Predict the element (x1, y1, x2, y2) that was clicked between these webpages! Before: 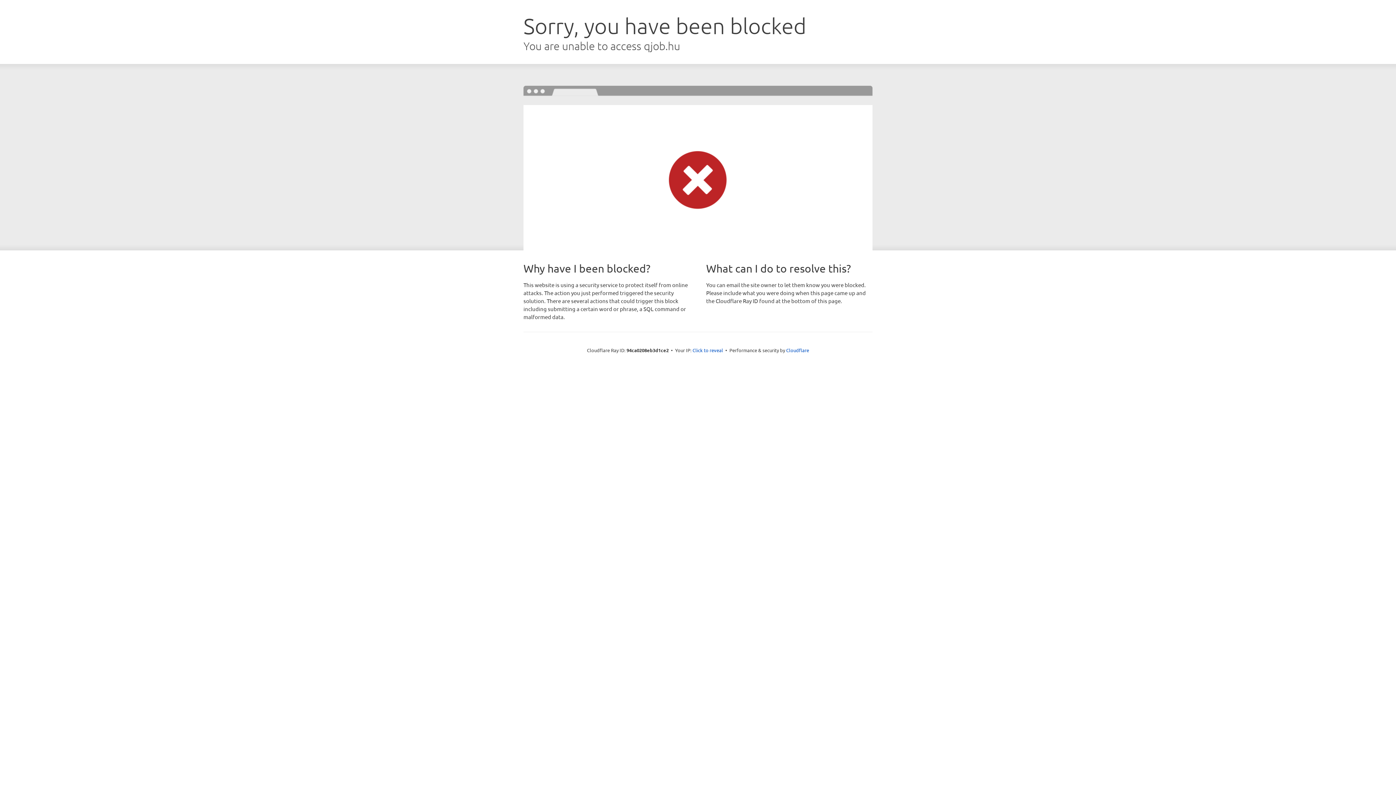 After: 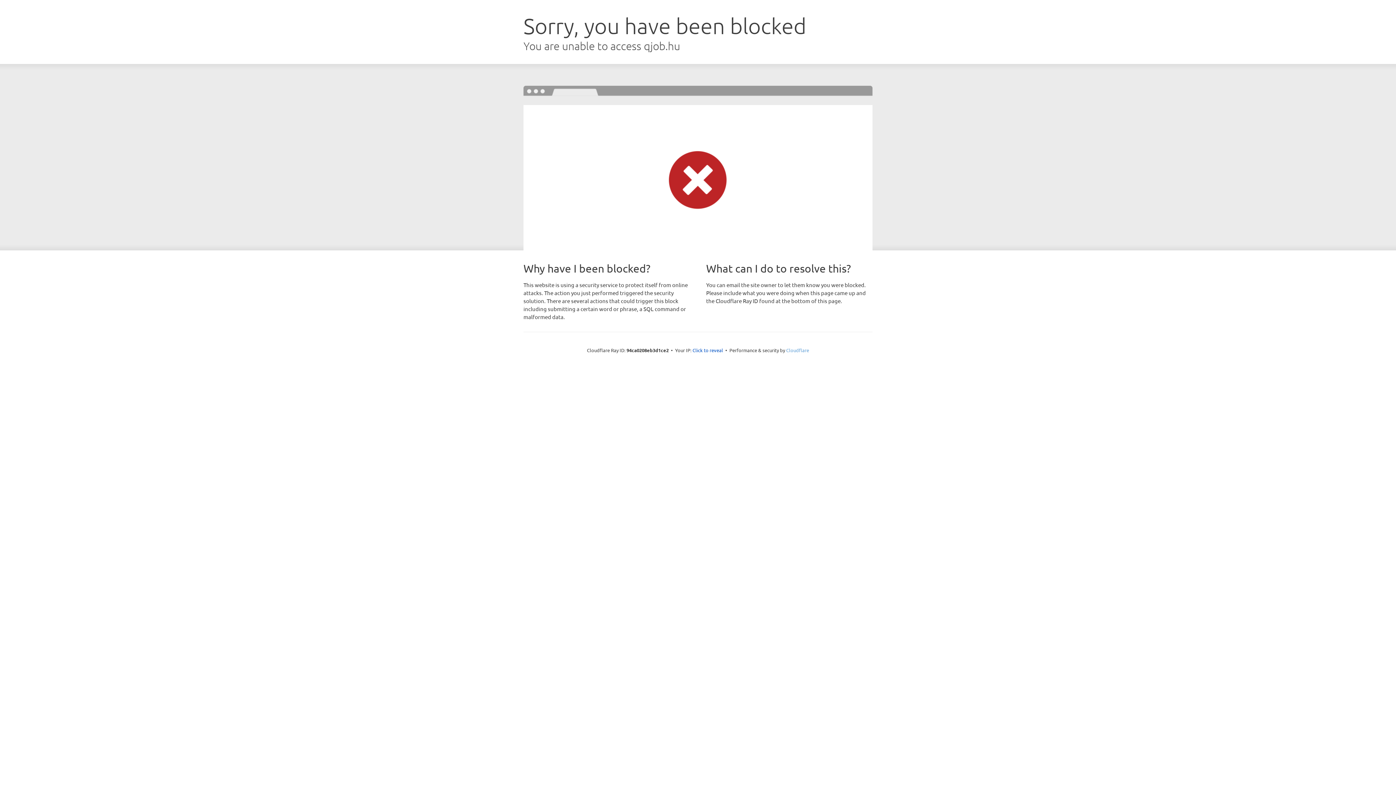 Action: label: Cloudflare bbox: (786, 347, 809, 353)